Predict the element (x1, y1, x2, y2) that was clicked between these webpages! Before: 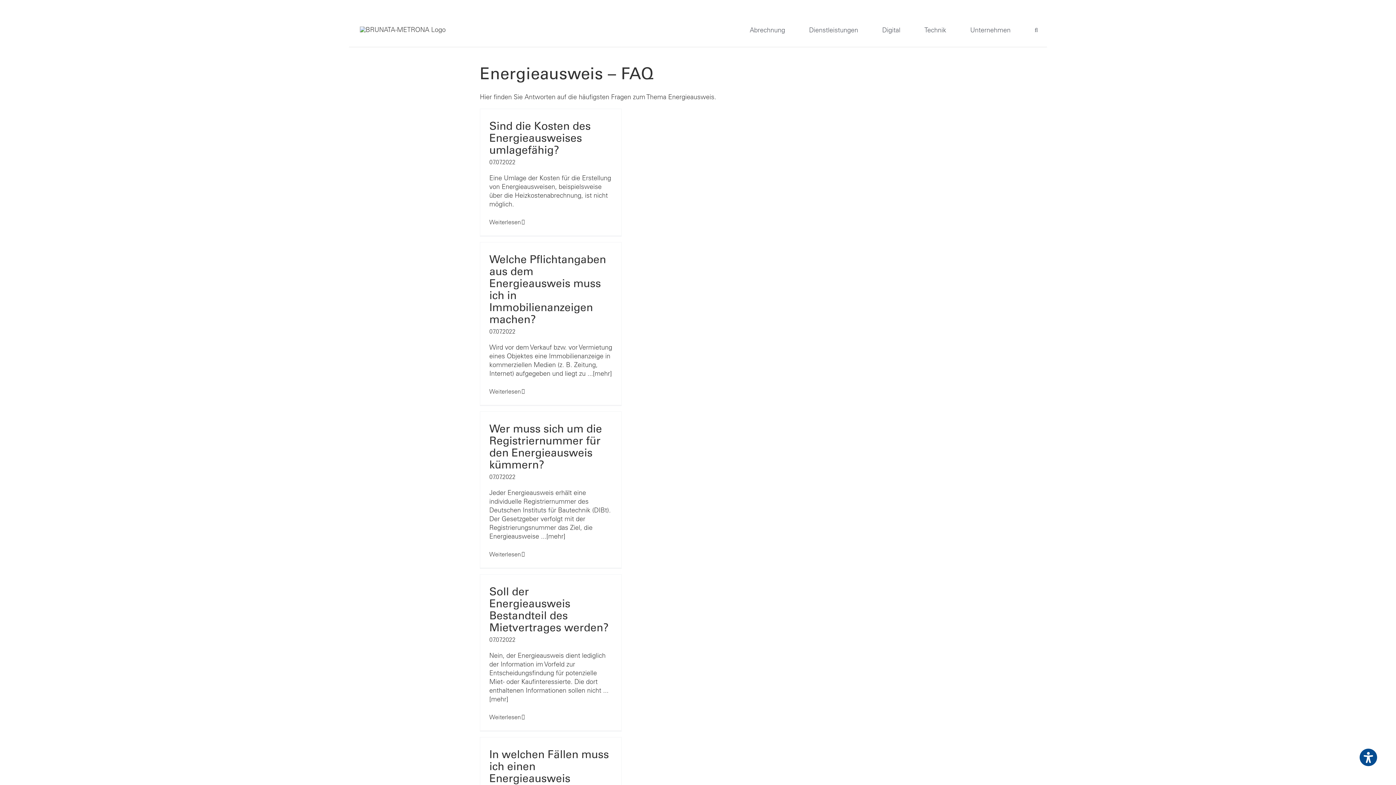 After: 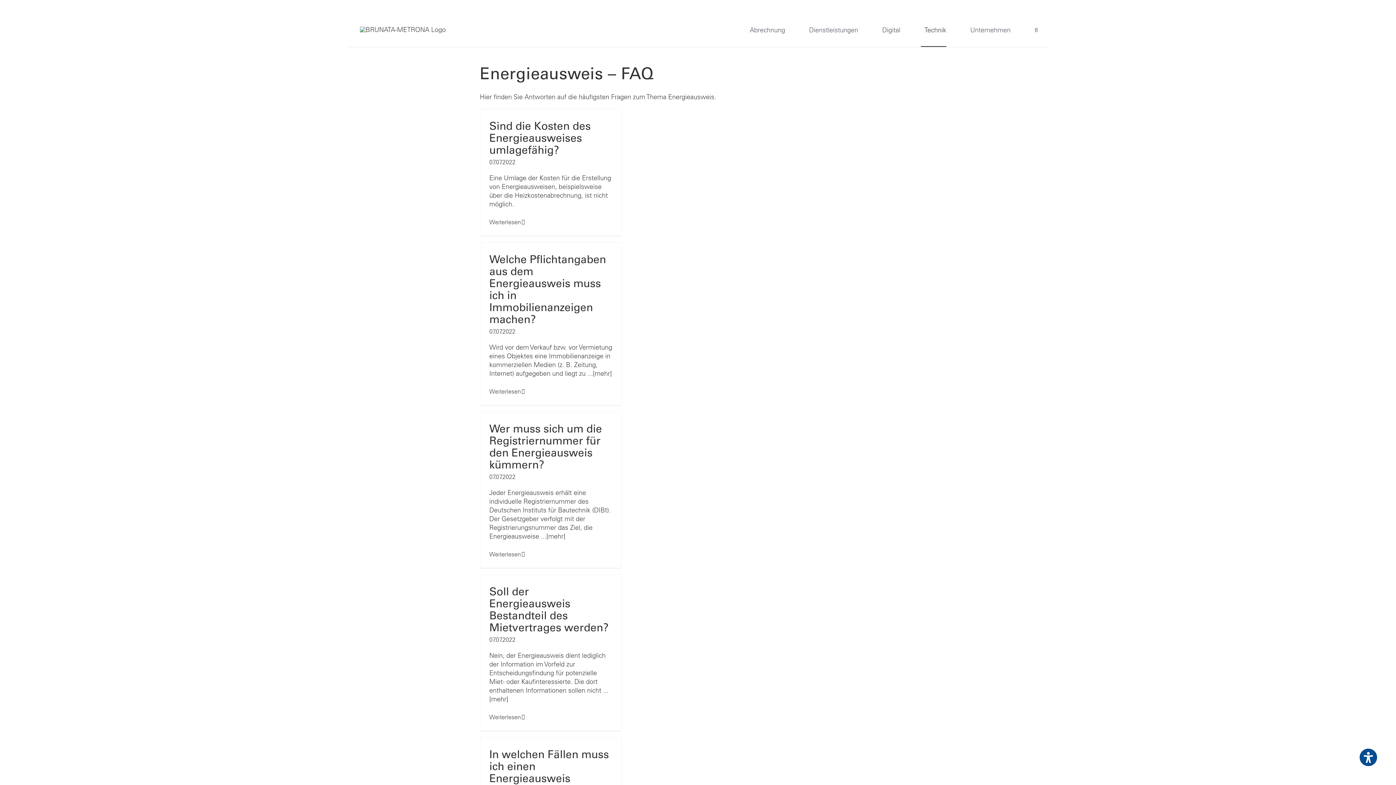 Action: label: Technik bbox: (921, 17, 946, 46)